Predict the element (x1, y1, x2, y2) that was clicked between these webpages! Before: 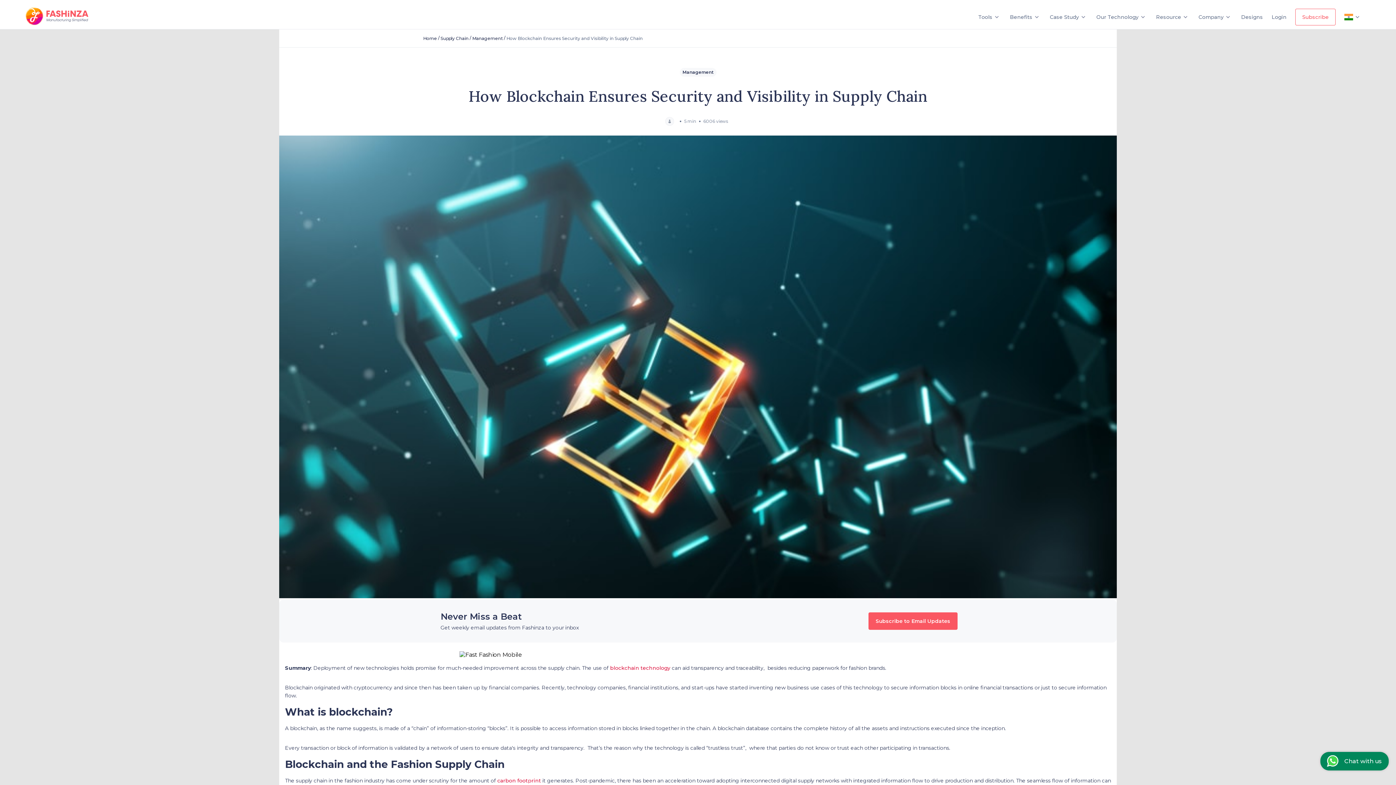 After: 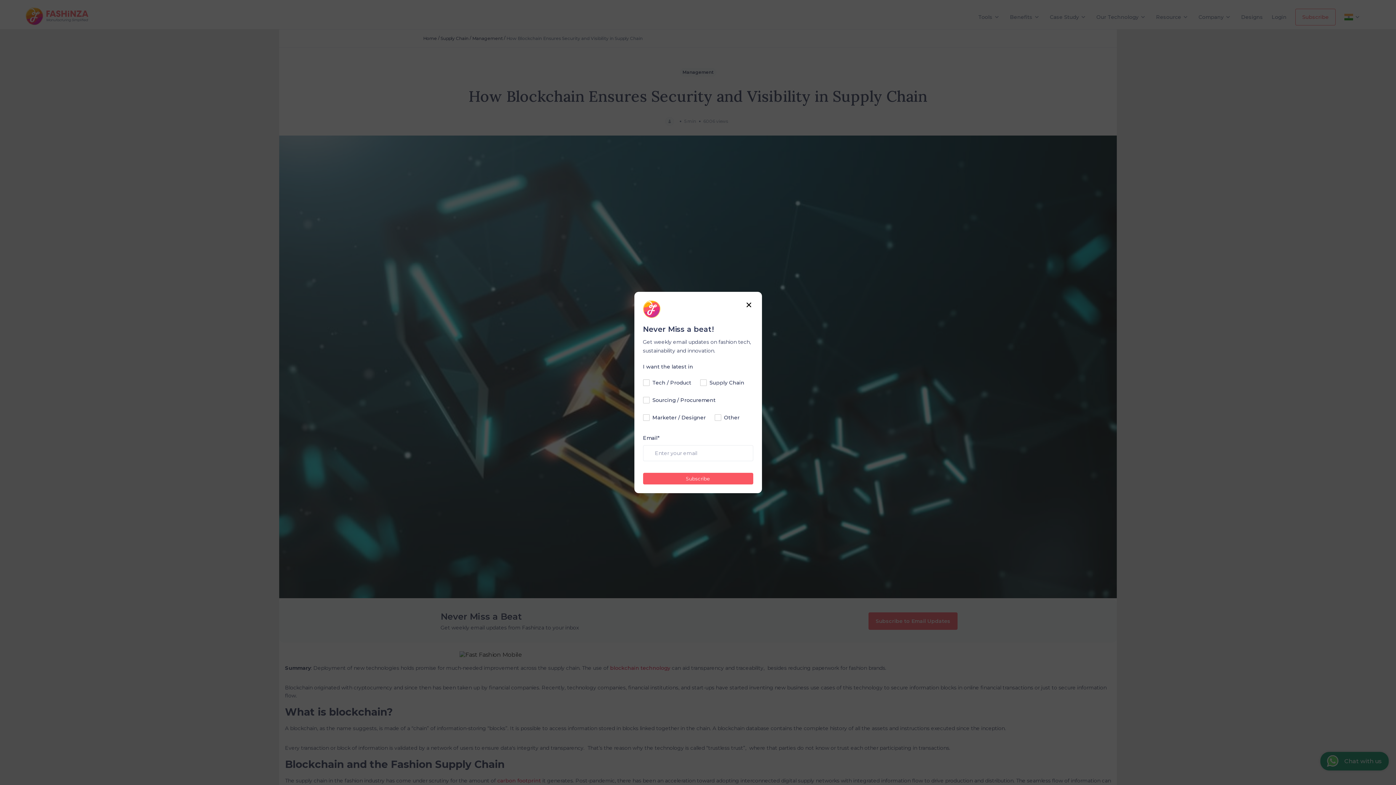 Action: bbox: (1295, 8, 1336, 25) label: Subscribe